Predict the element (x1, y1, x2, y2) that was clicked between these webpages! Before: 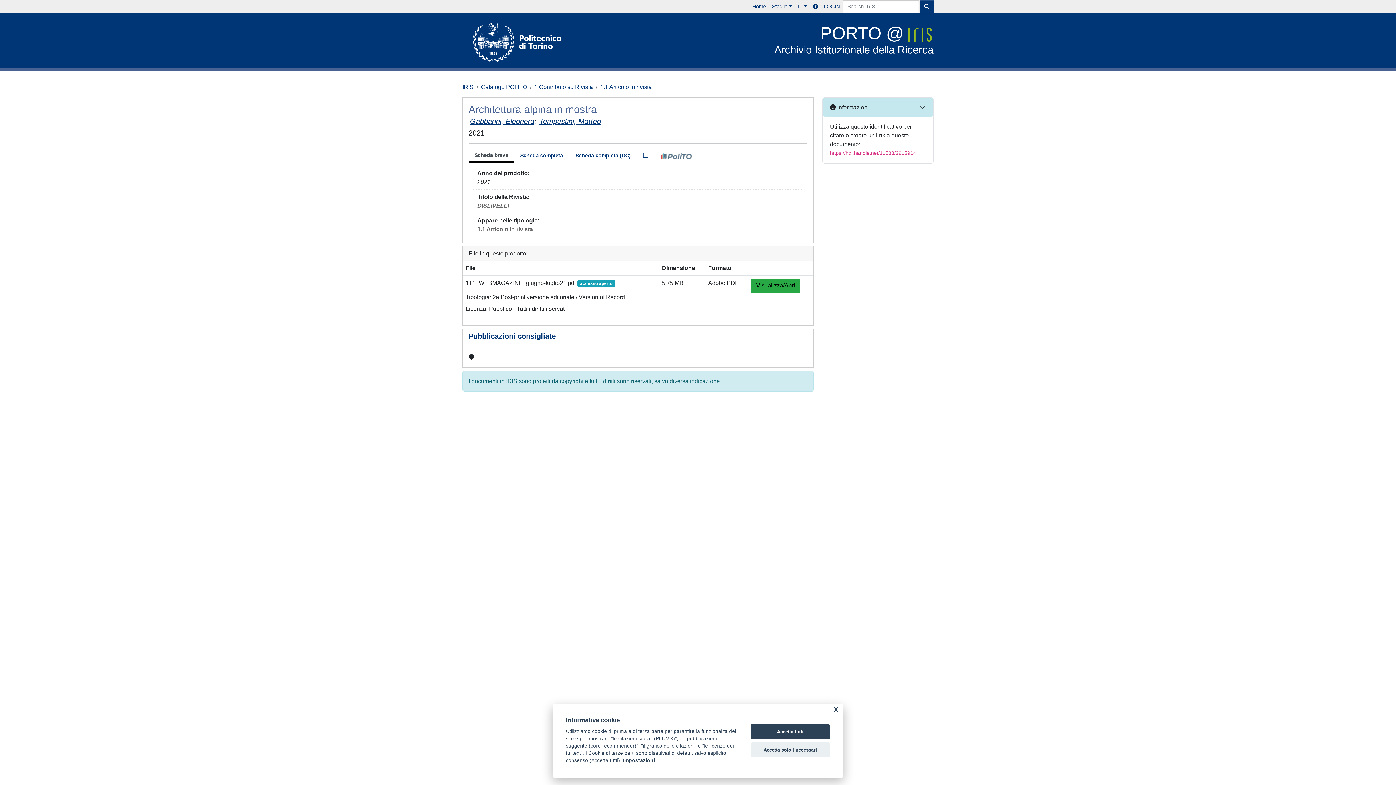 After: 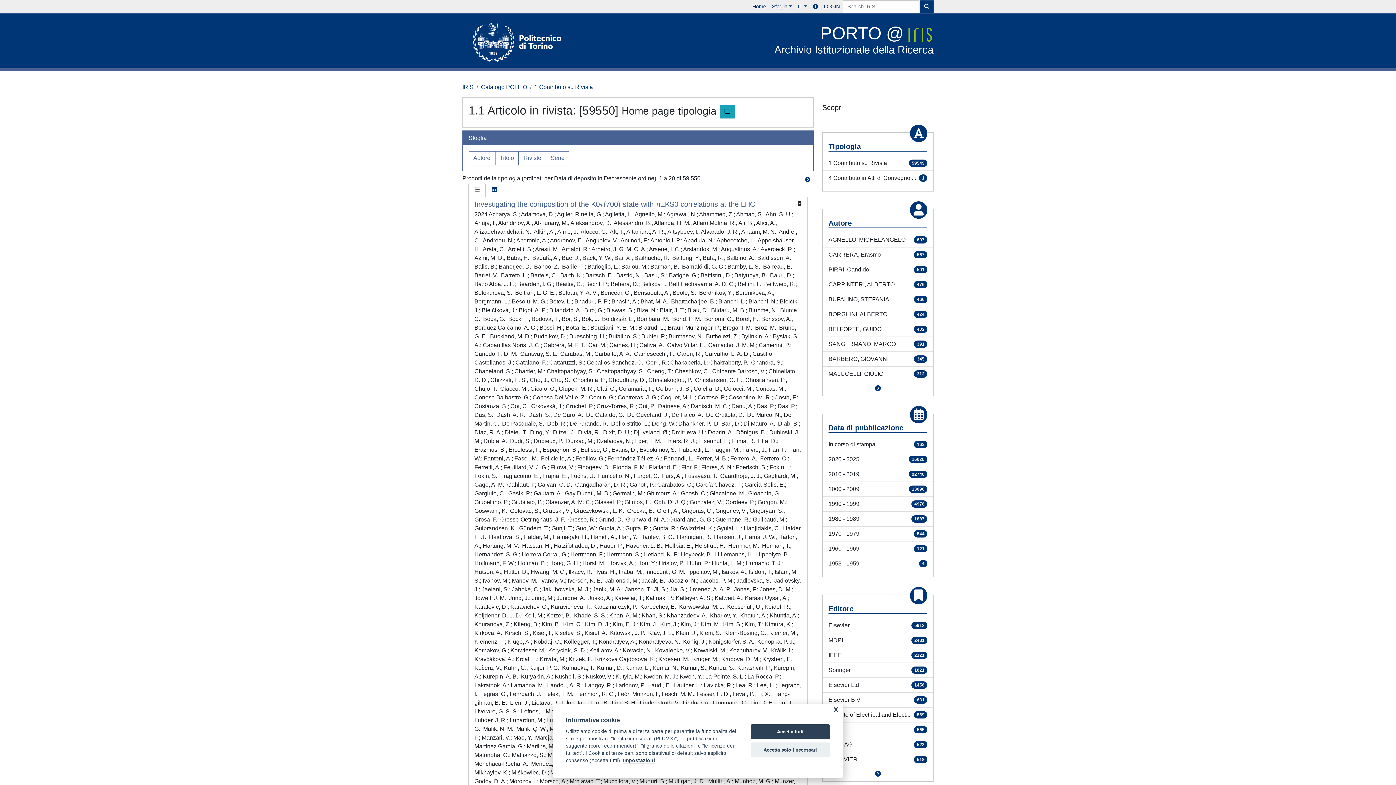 Action: label: 1.1 Articolo in rivista bbox: (477, 226, 533, 232)